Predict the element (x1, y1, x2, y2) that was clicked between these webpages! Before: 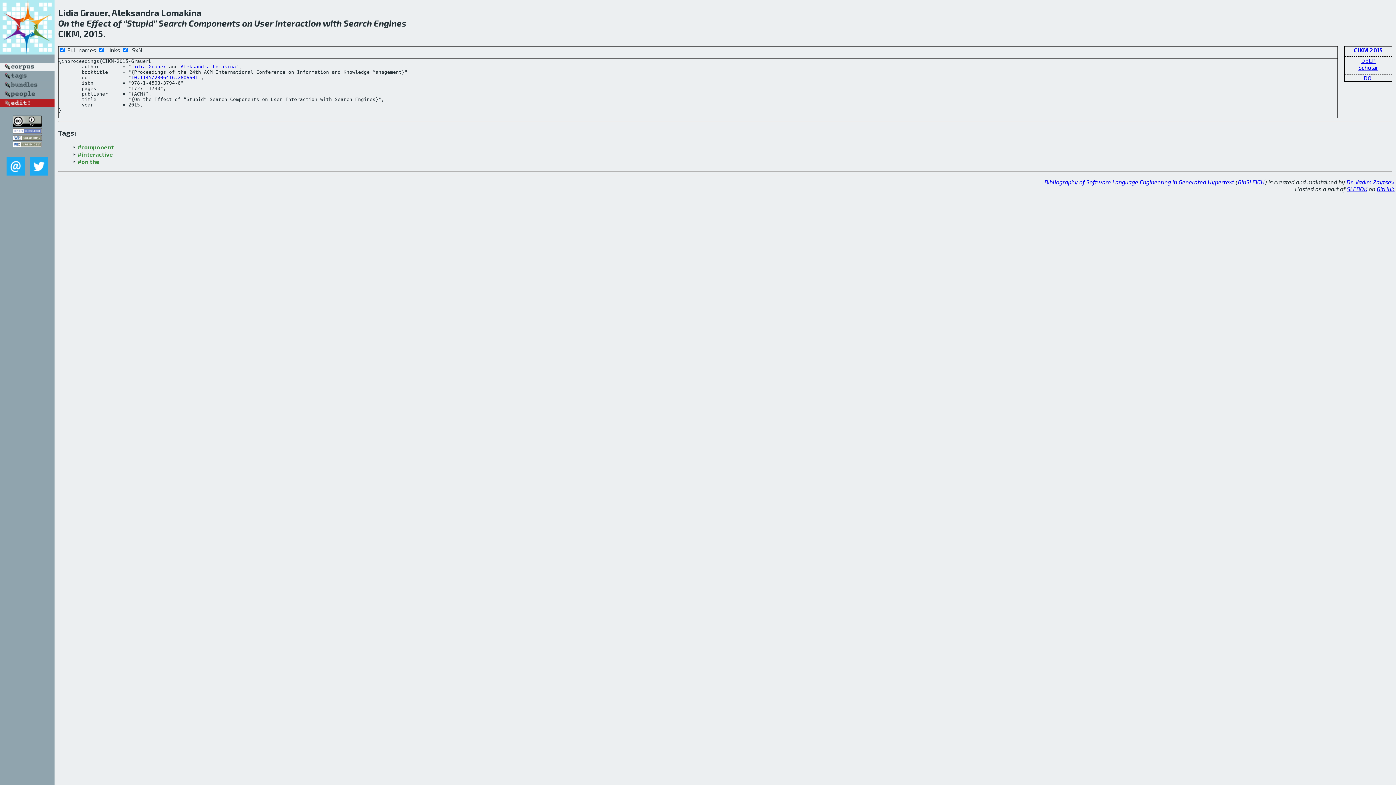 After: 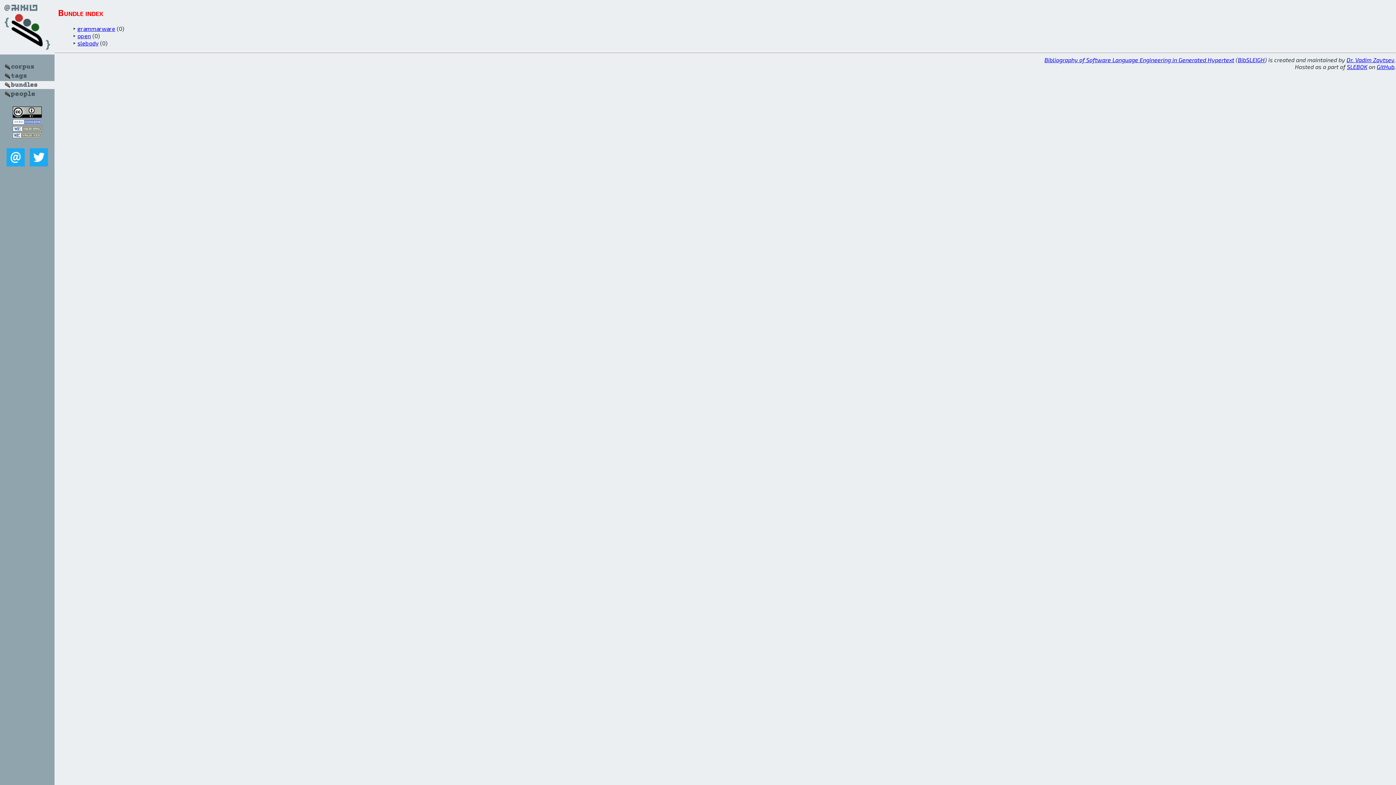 Action: bbox: (0, 83, 54, 90)